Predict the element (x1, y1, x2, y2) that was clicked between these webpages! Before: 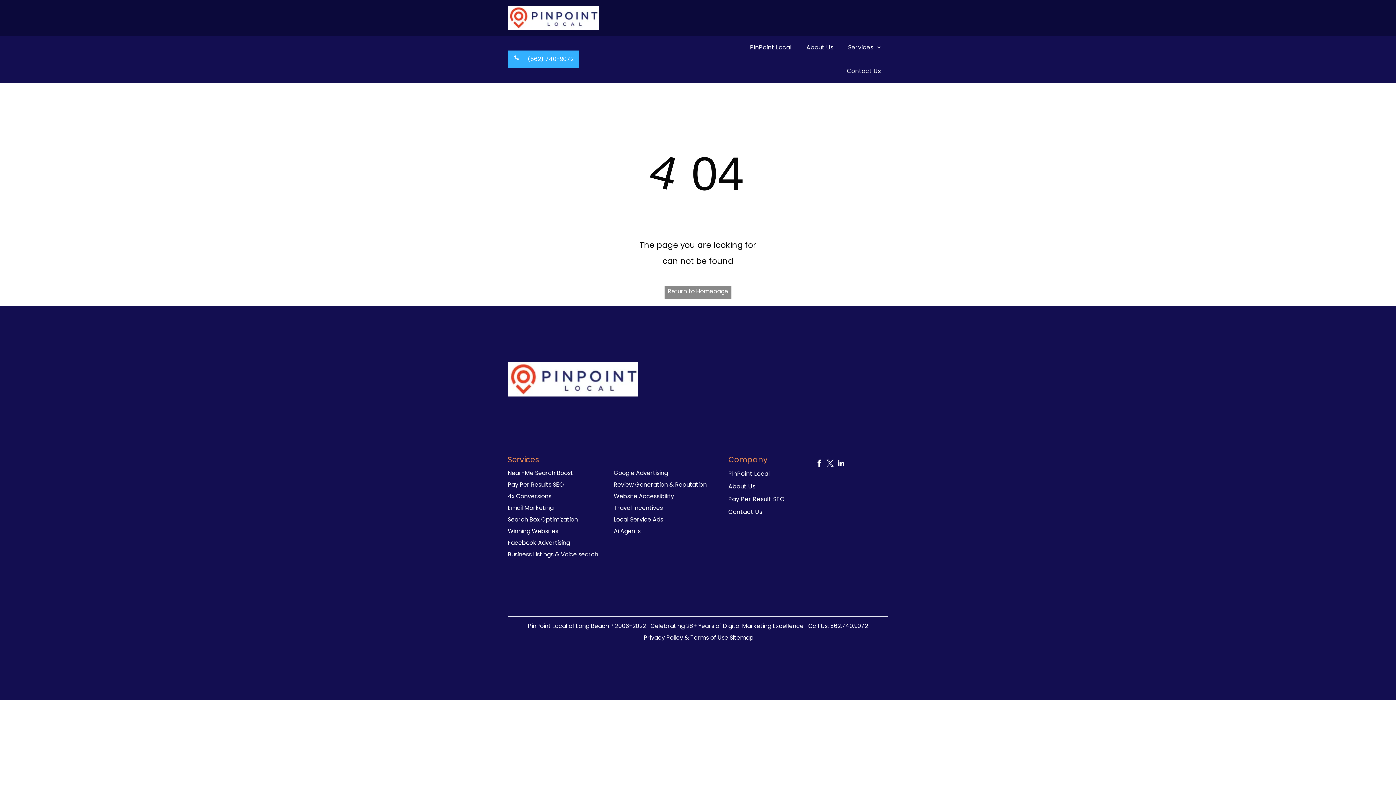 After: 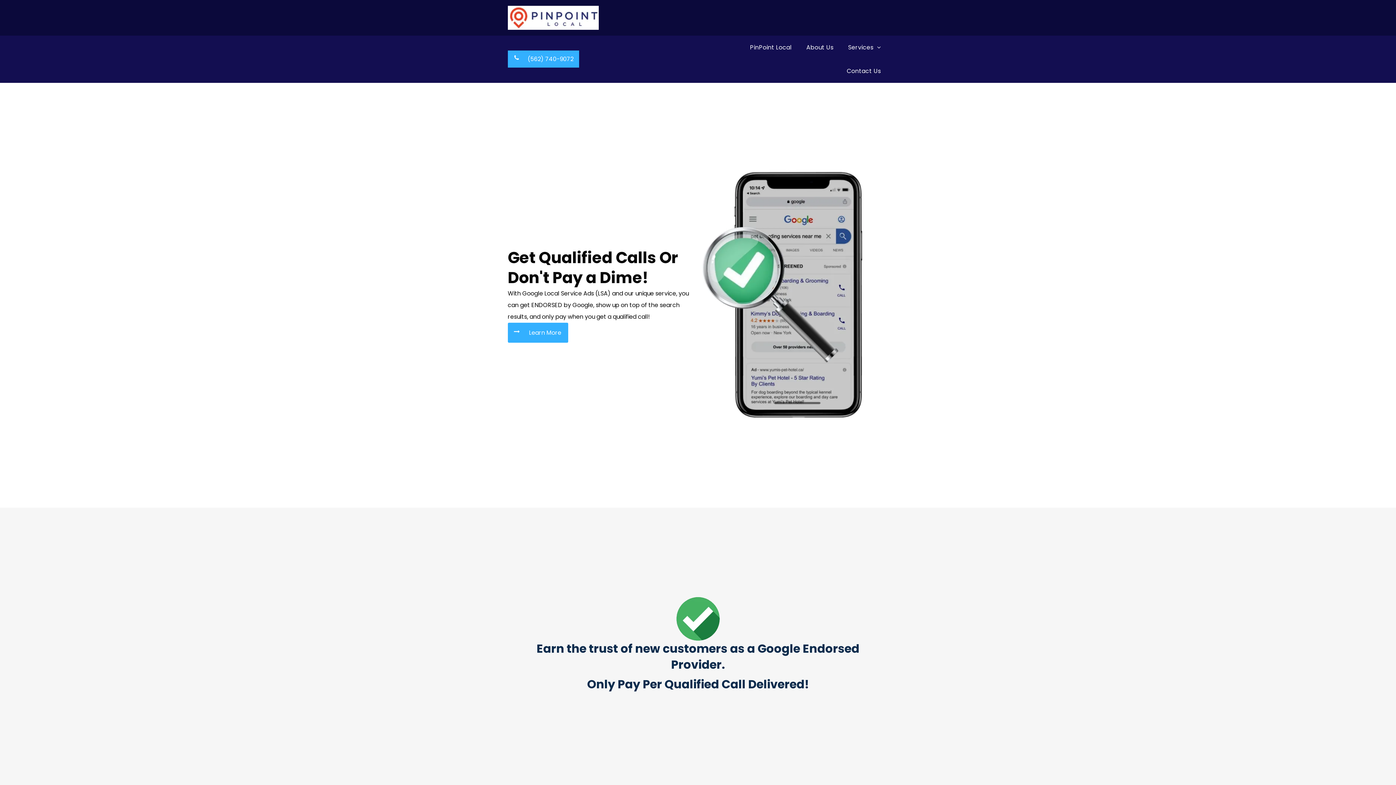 Action: bbox: (613, 515, 663, 524) label: Local Service Ads